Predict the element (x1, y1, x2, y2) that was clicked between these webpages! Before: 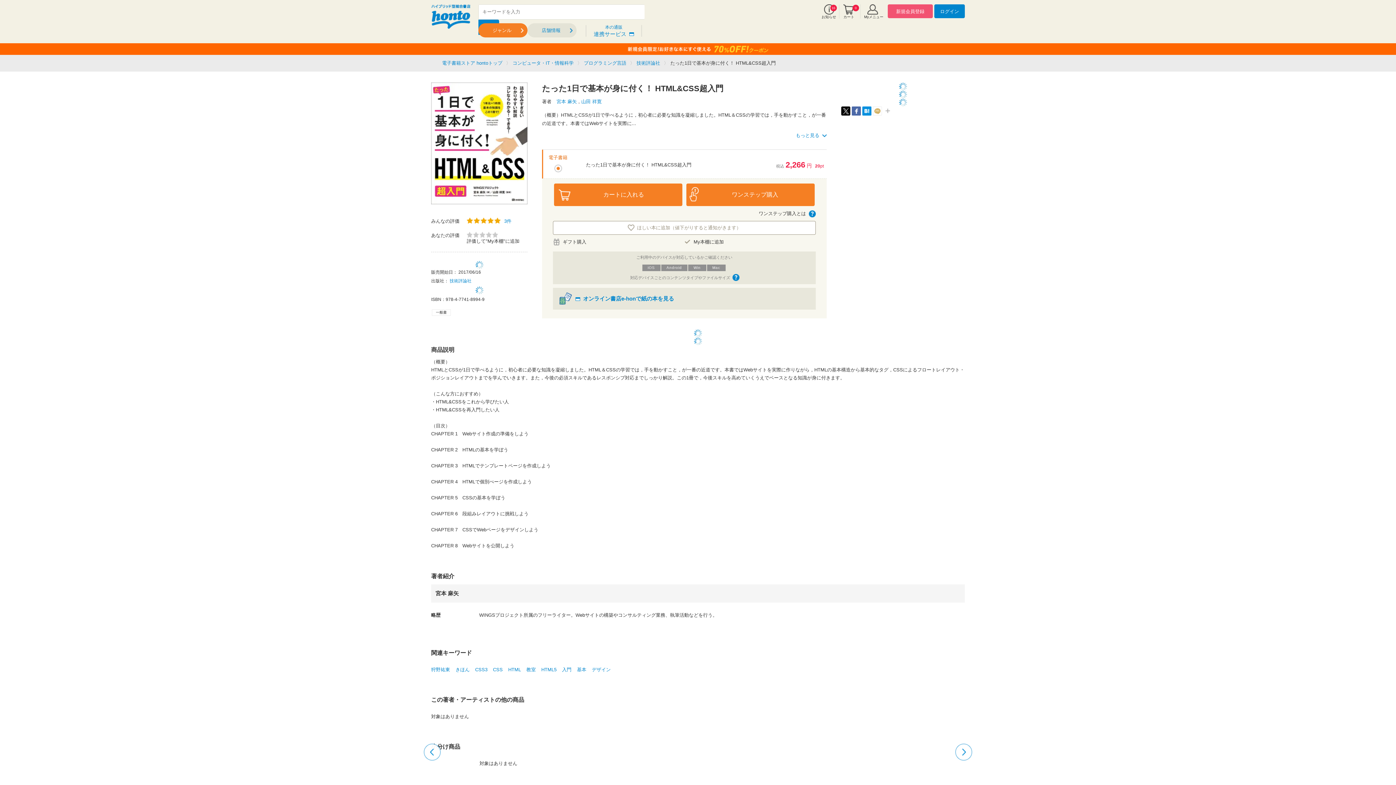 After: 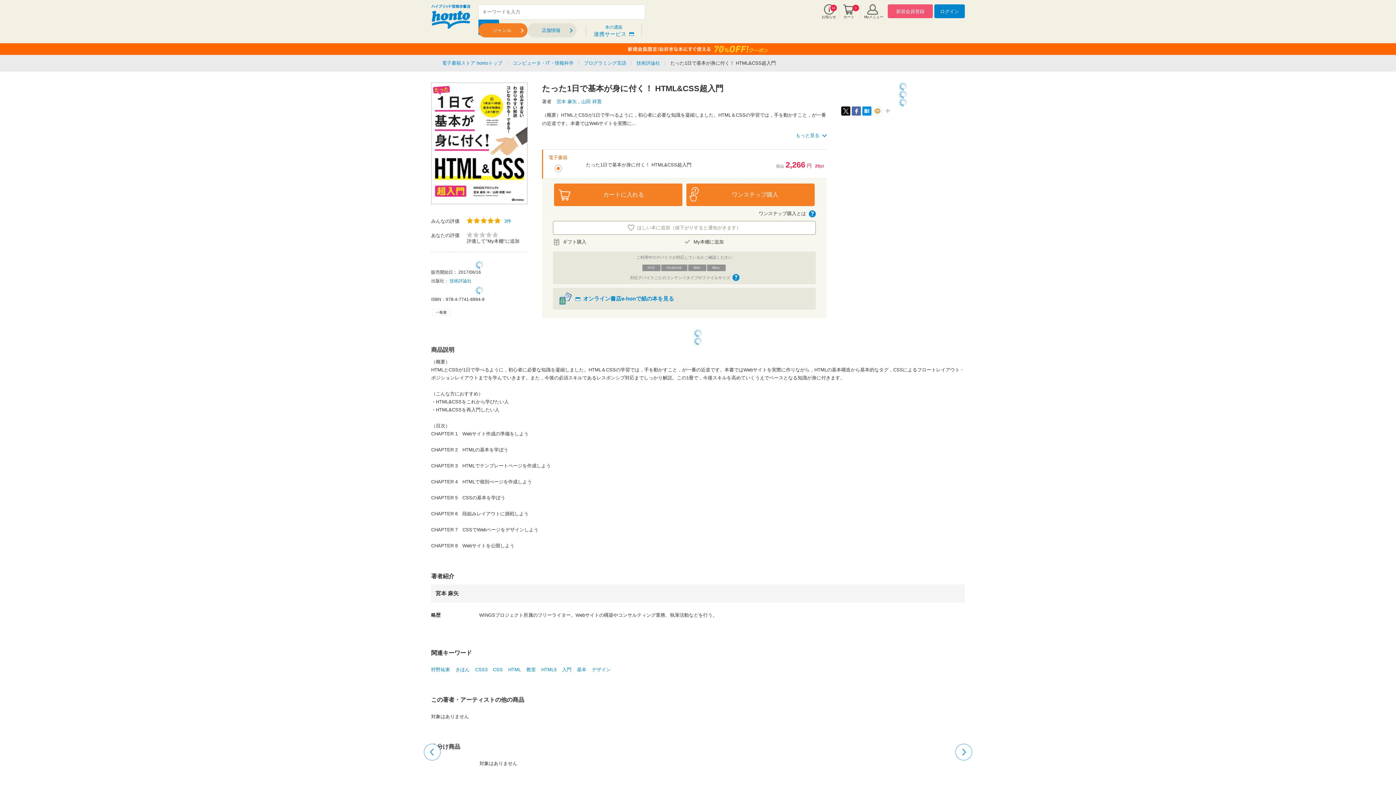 Action: bbox: (553, 183, 683, 206) label: カートに入れる